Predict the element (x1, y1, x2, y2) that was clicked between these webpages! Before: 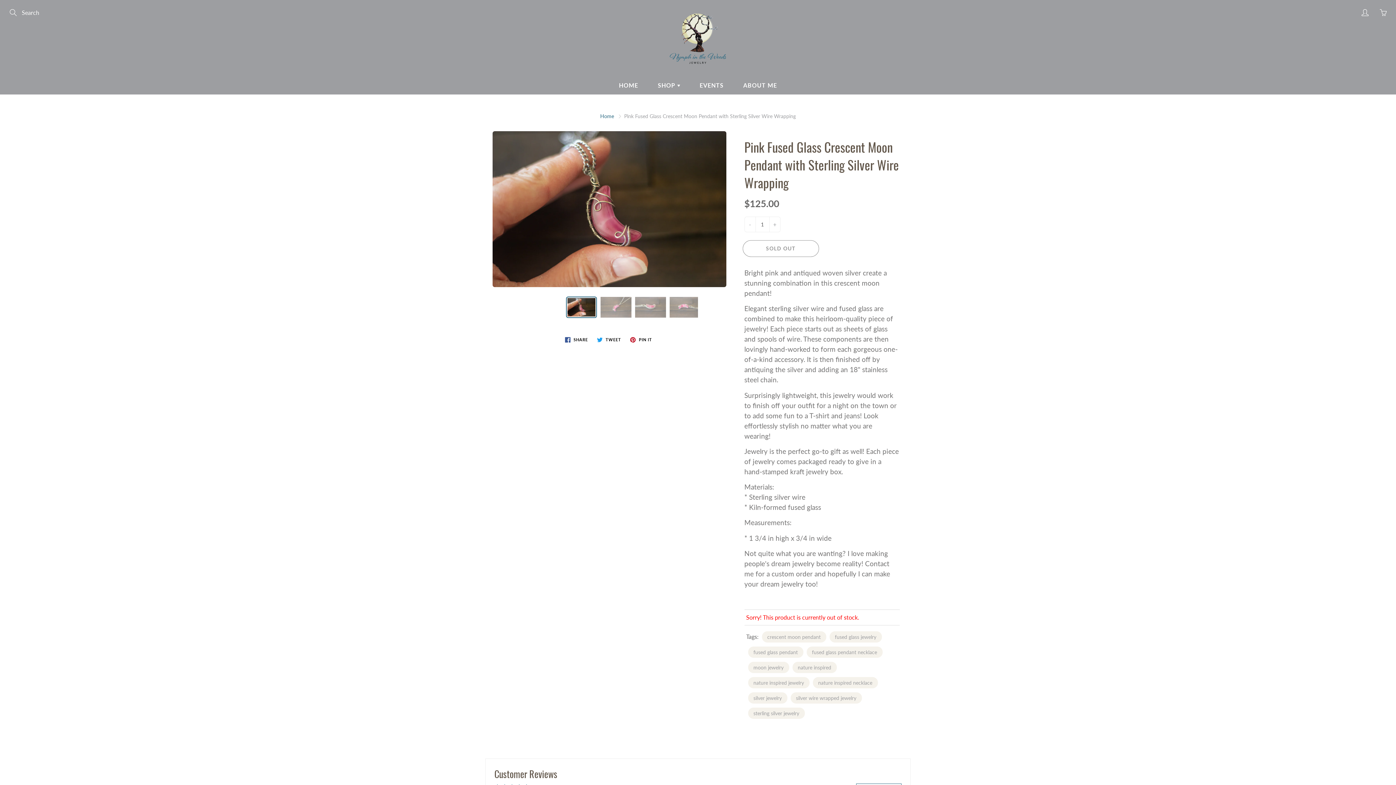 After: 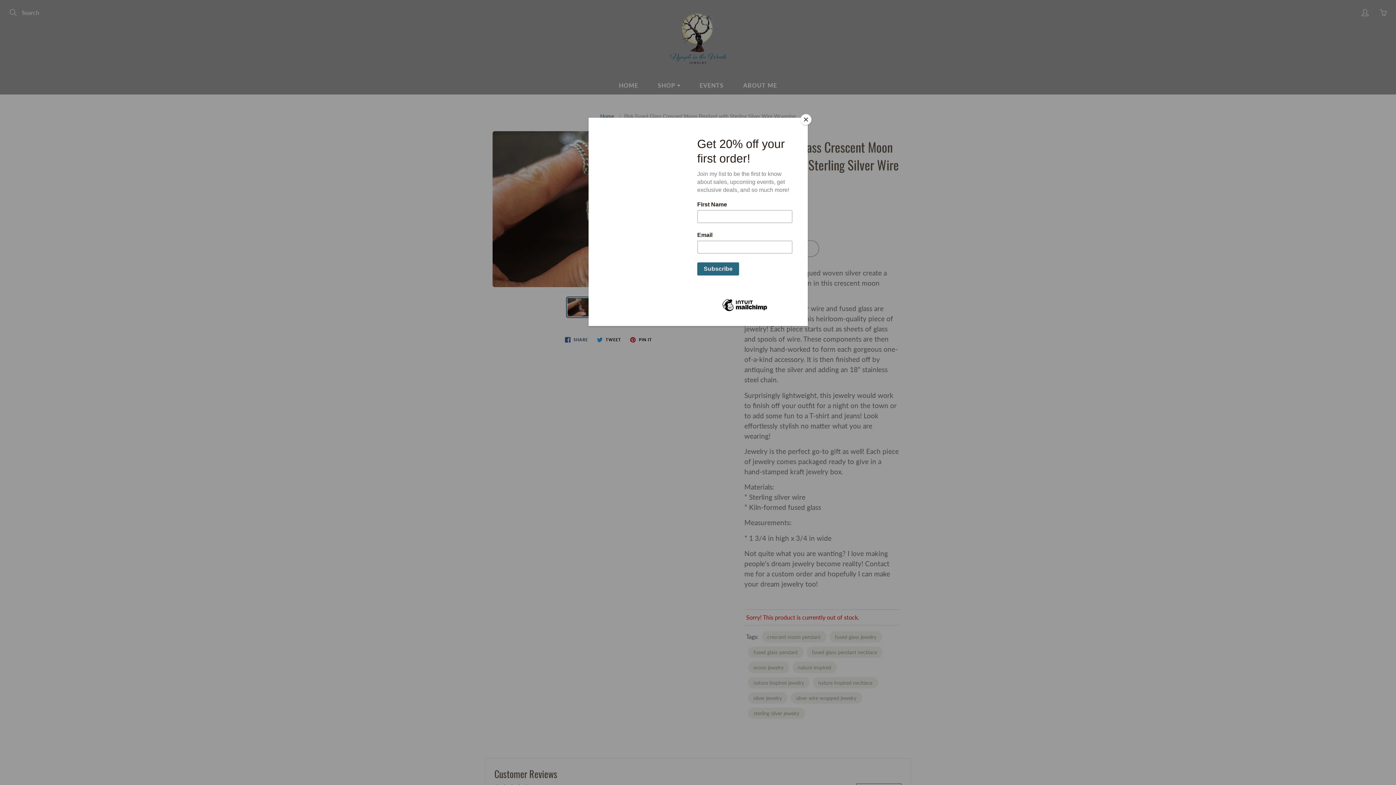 Action: bbox: (562, 335, 590, 344) label:  SHARE